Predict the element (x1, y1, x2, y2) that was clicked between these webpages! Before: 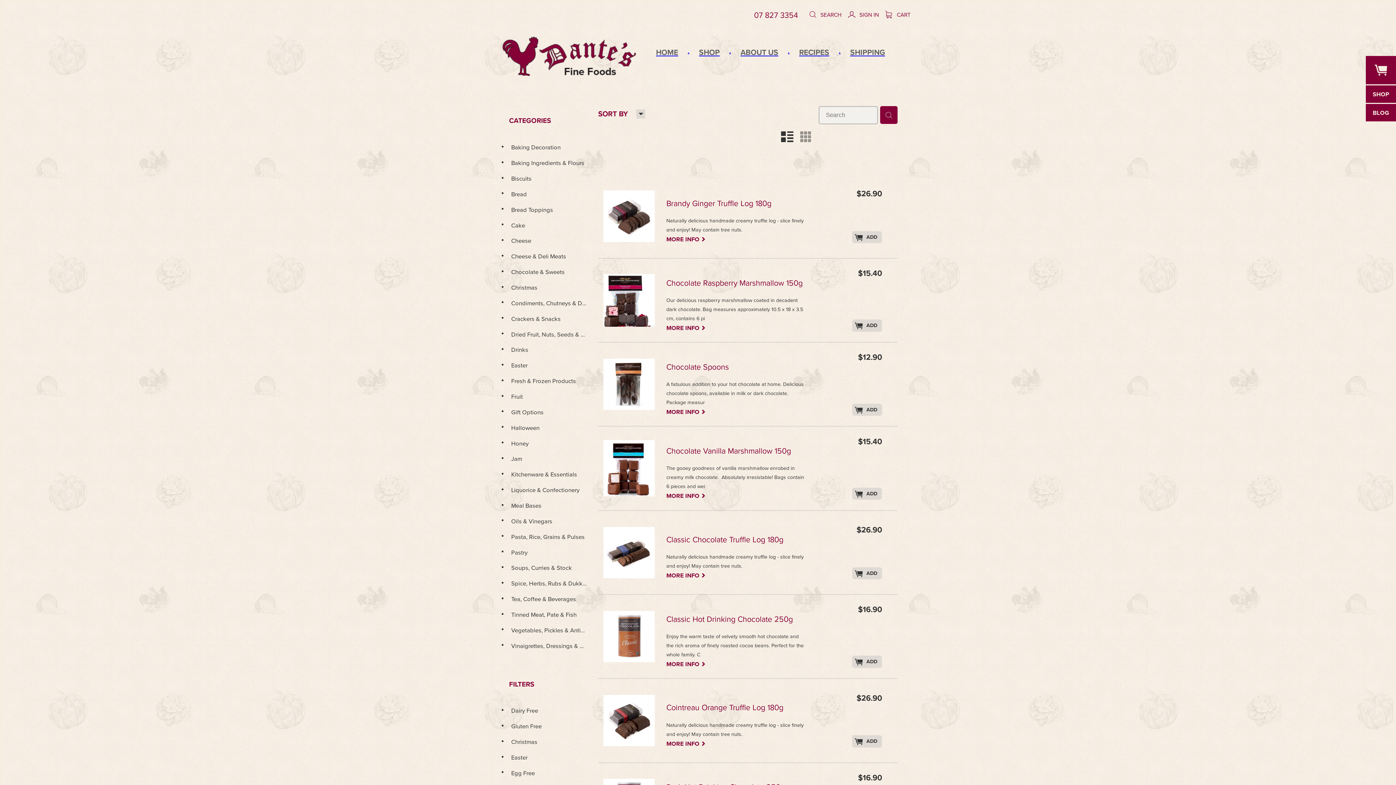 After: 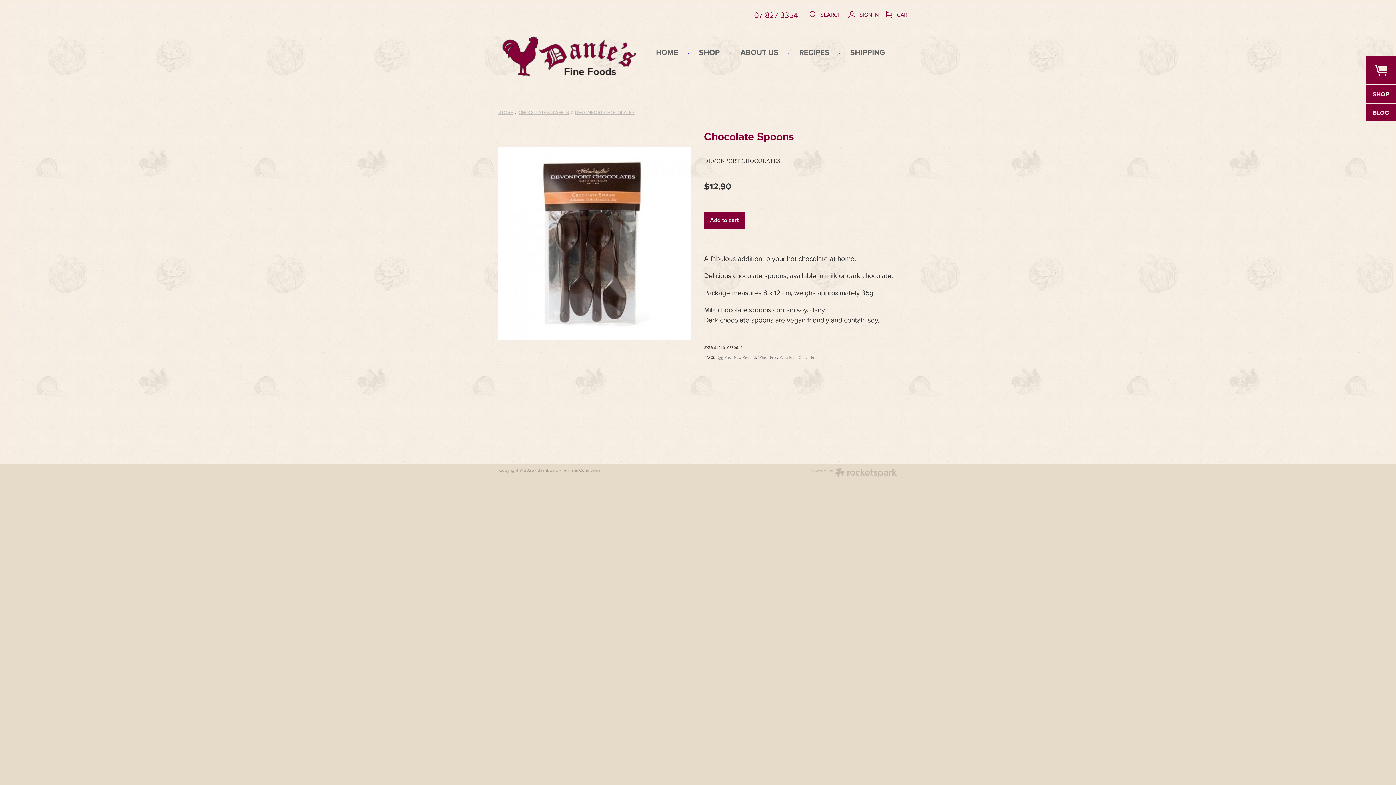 Action: bbox: (603, 342, 654, 426) label:  